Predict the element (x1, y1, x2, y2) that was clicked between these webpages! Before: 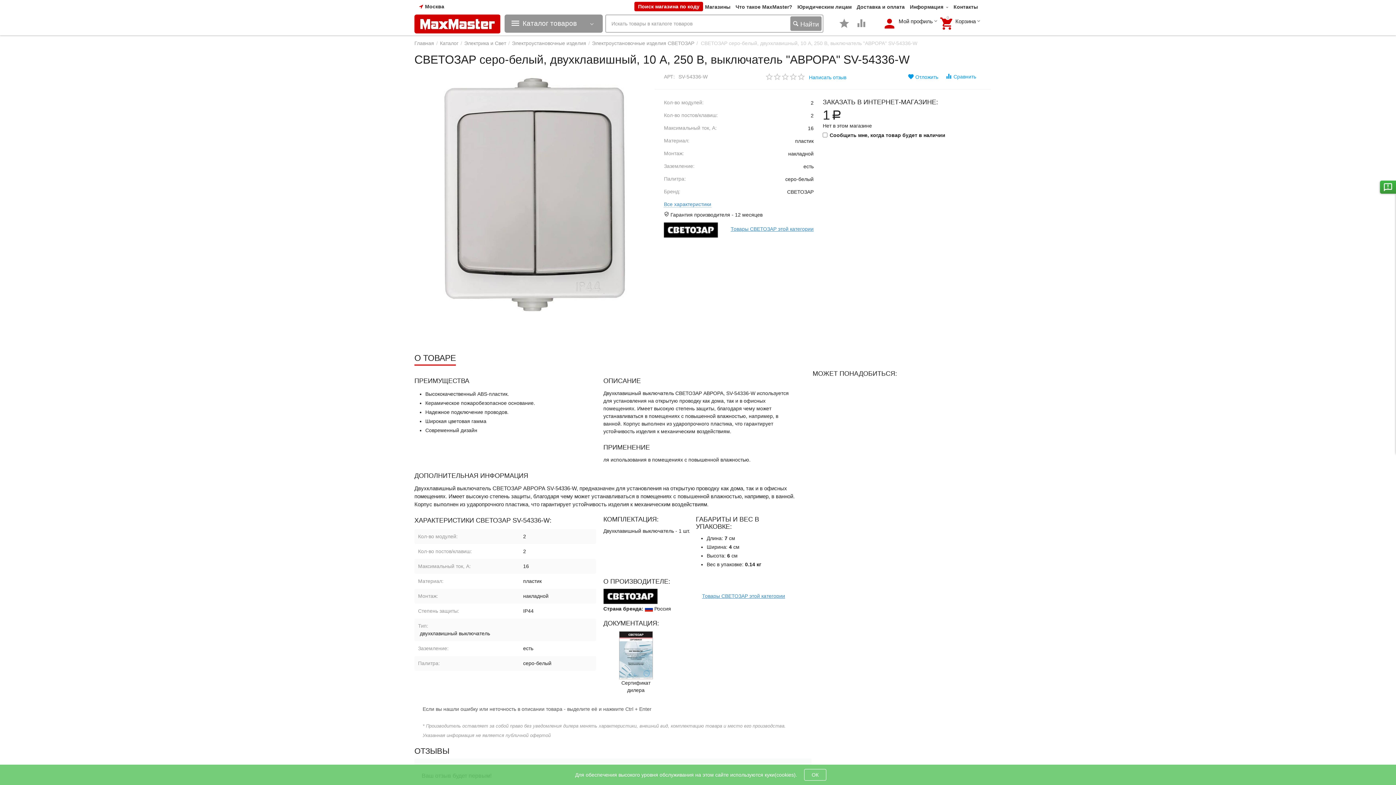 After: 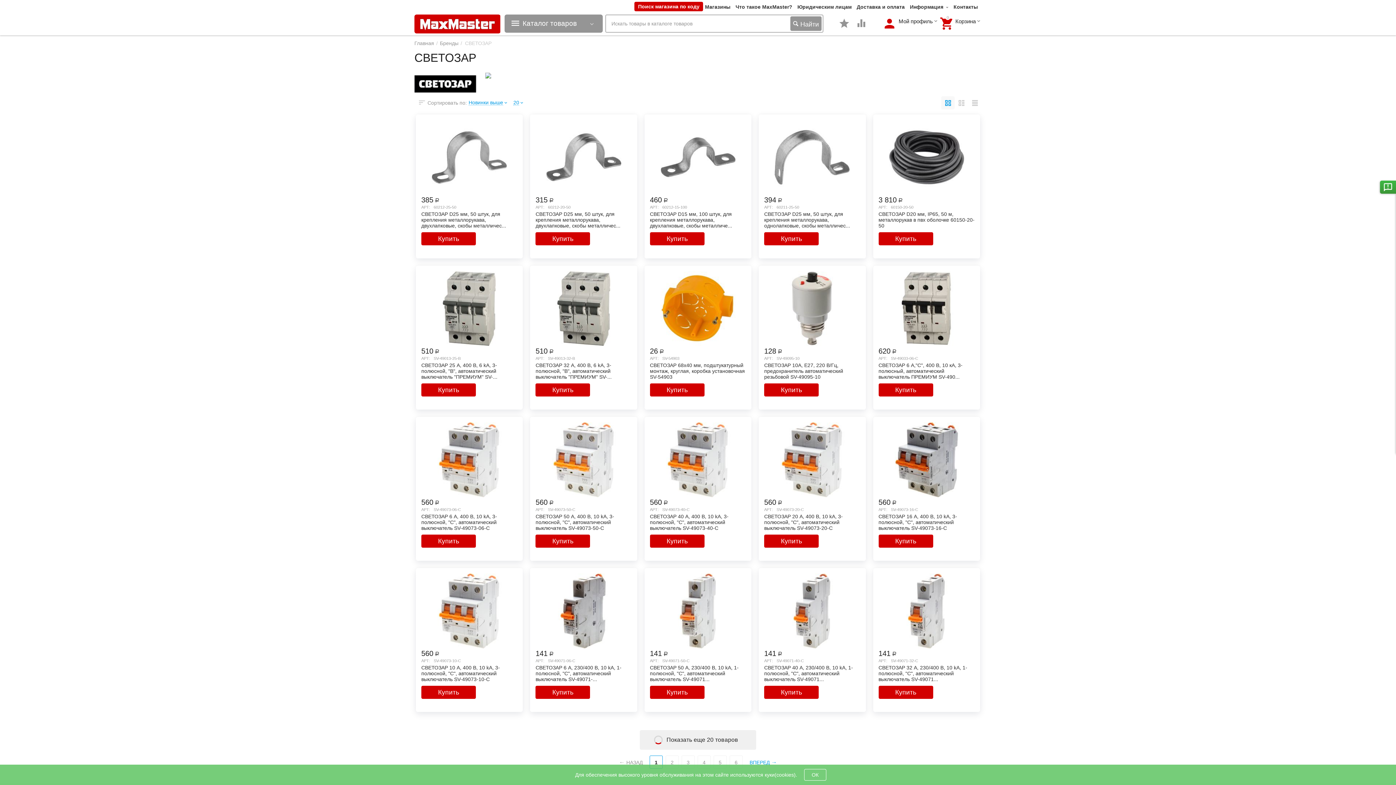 Action: bbox: (603, 593, 658, 599)